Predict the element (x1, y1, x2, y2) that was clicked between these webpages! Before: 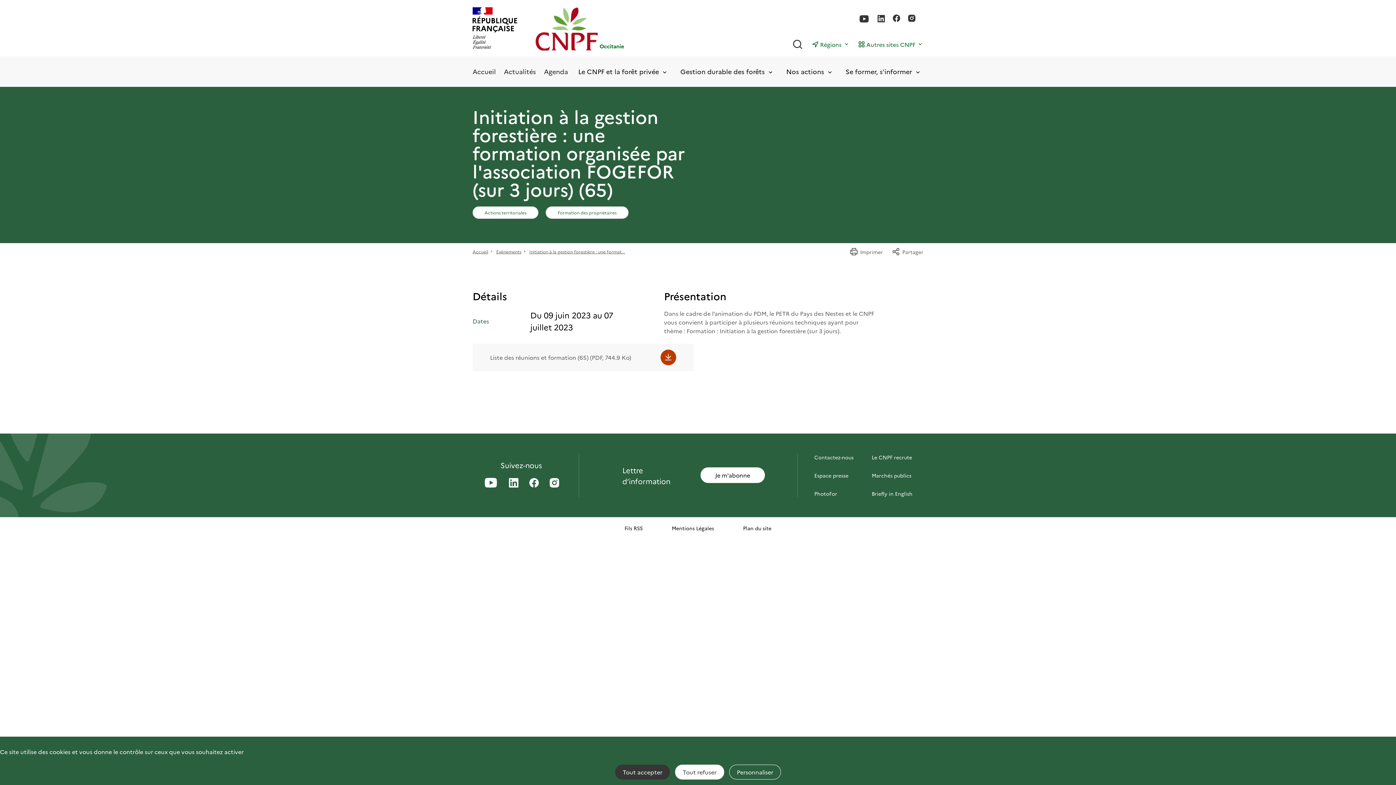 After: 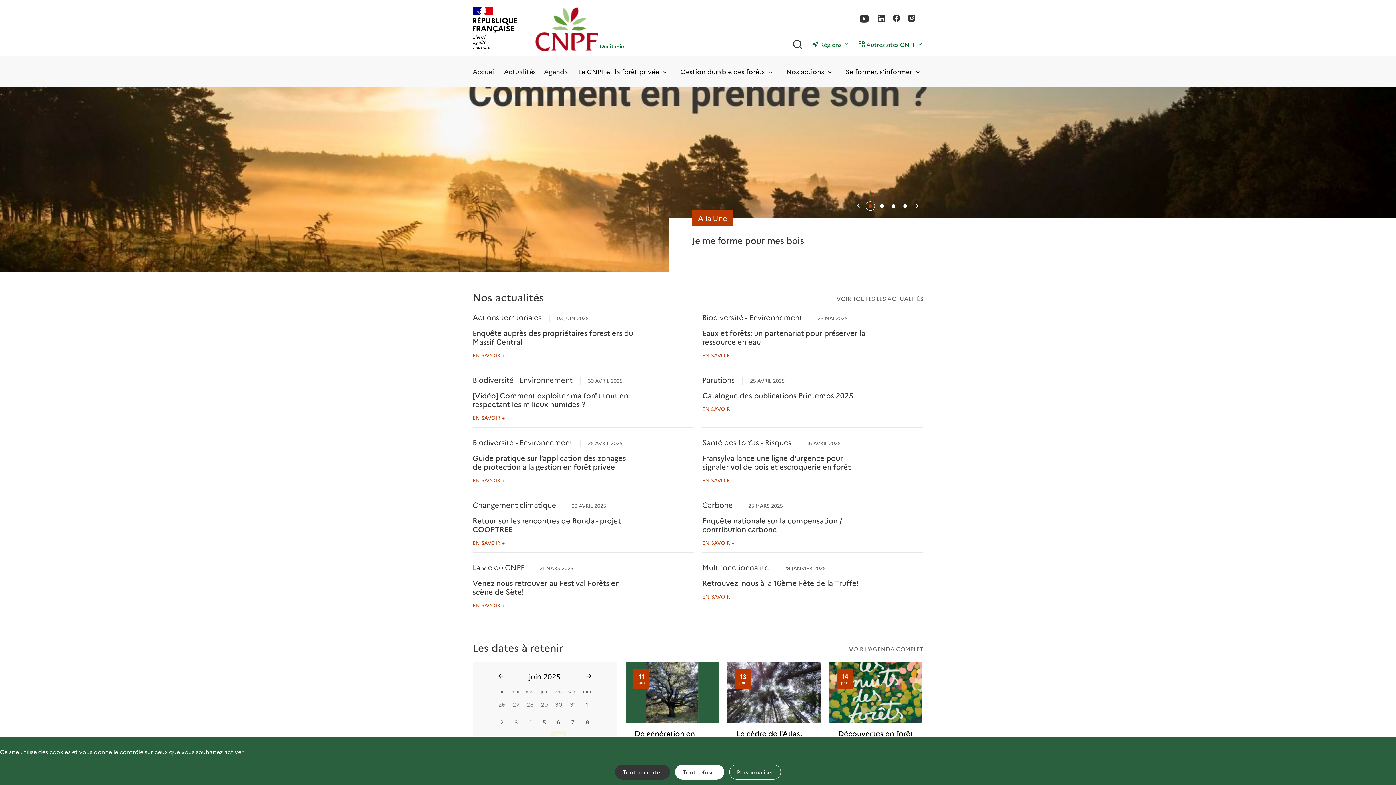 Action: bbox: (472, 66, 496, 76) label: Accueil